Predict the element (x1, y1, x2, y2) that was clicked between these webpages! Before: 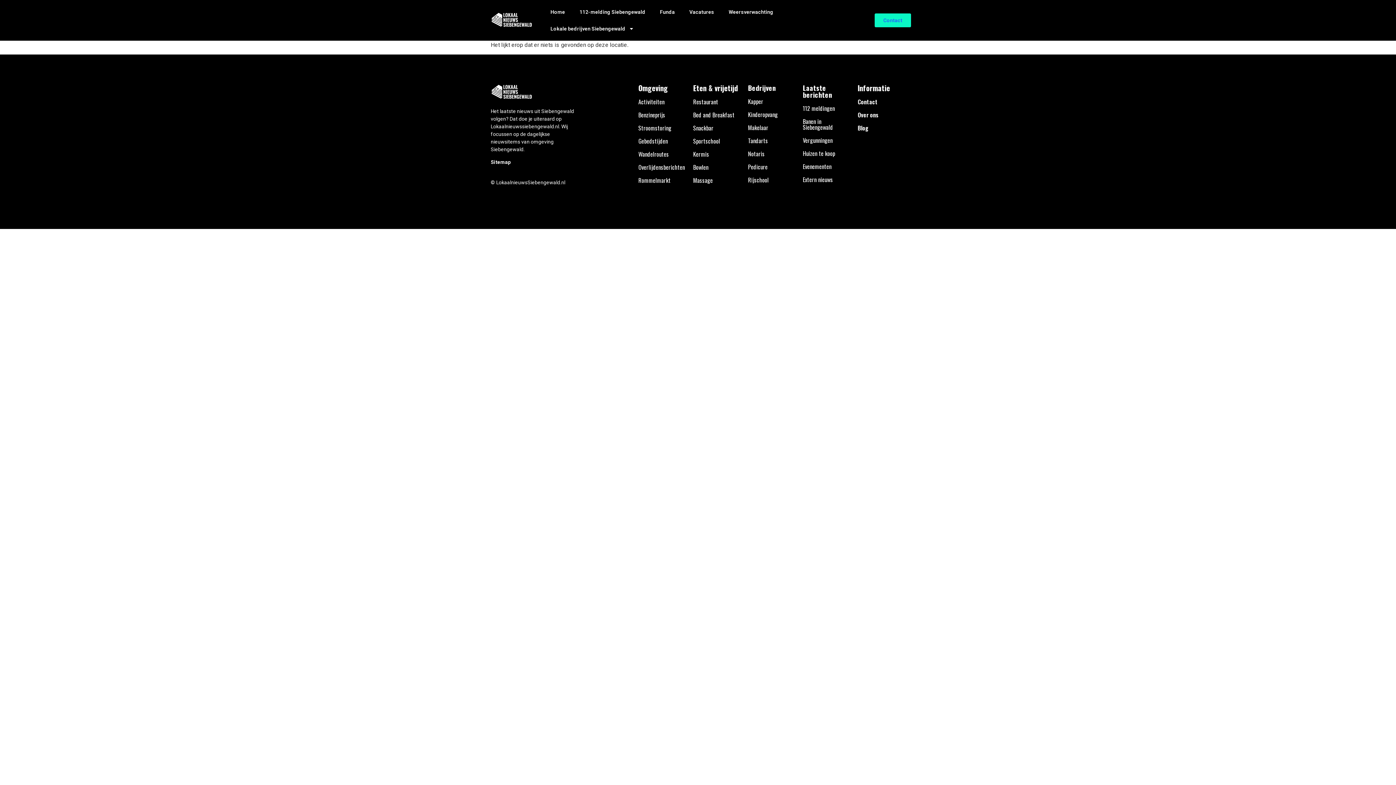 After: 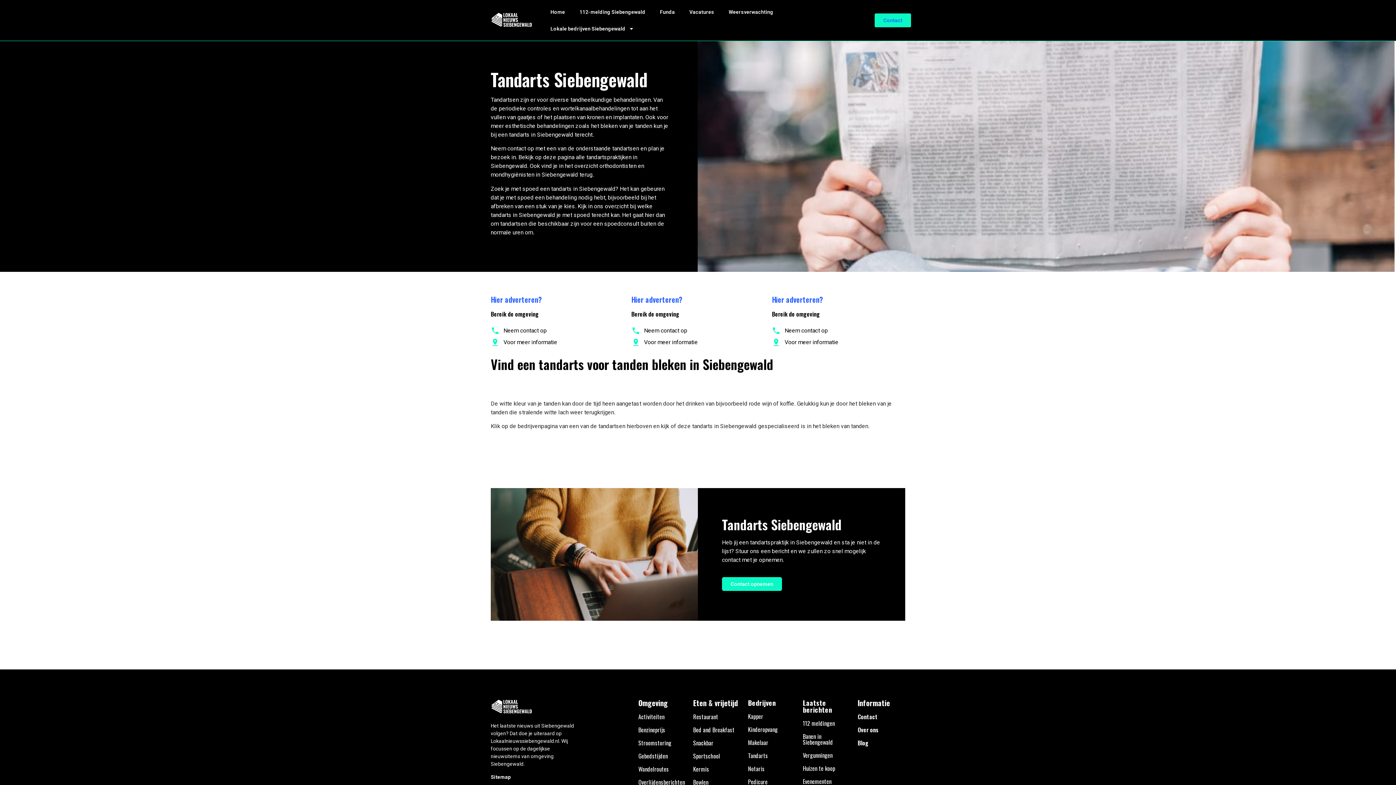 Action: bbox: (748, 136, 768, 145) label: Tandarts